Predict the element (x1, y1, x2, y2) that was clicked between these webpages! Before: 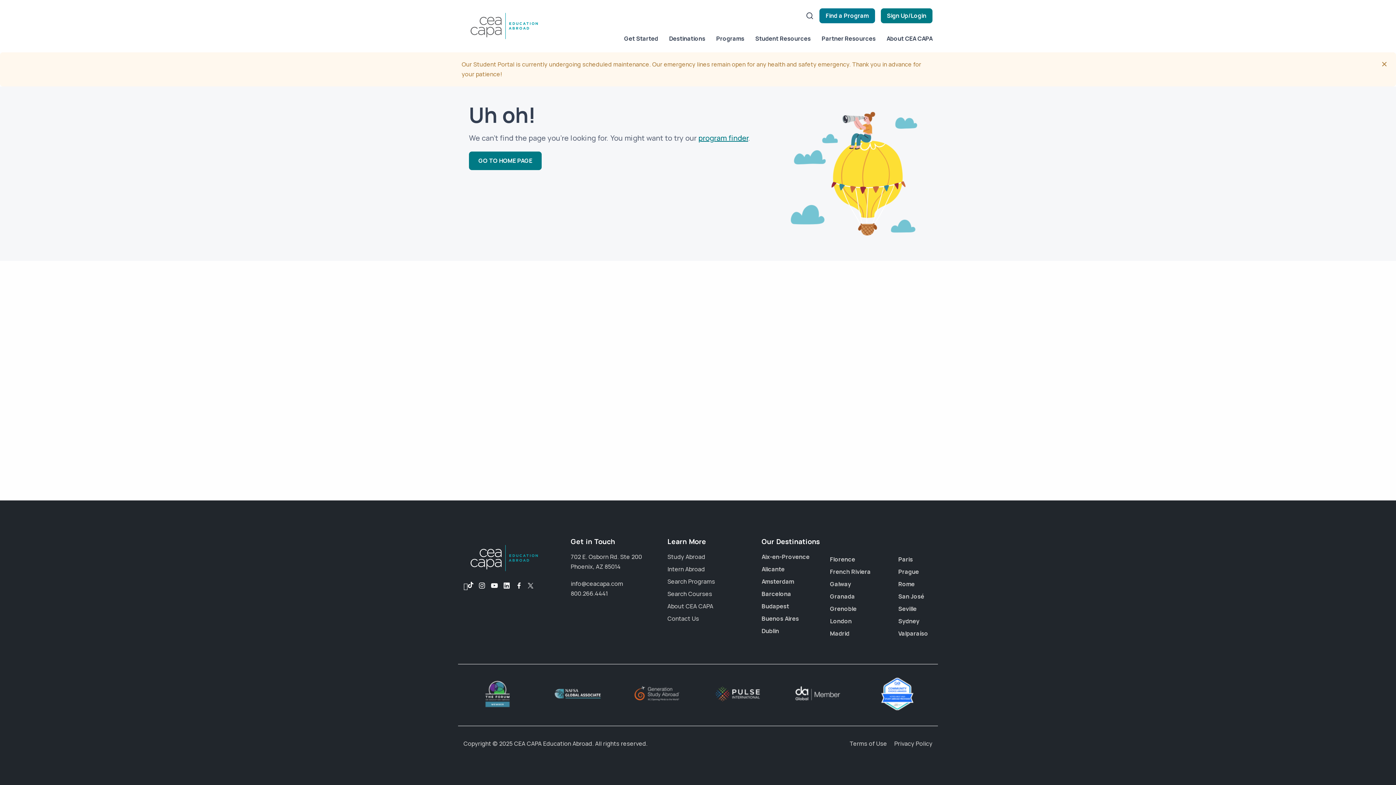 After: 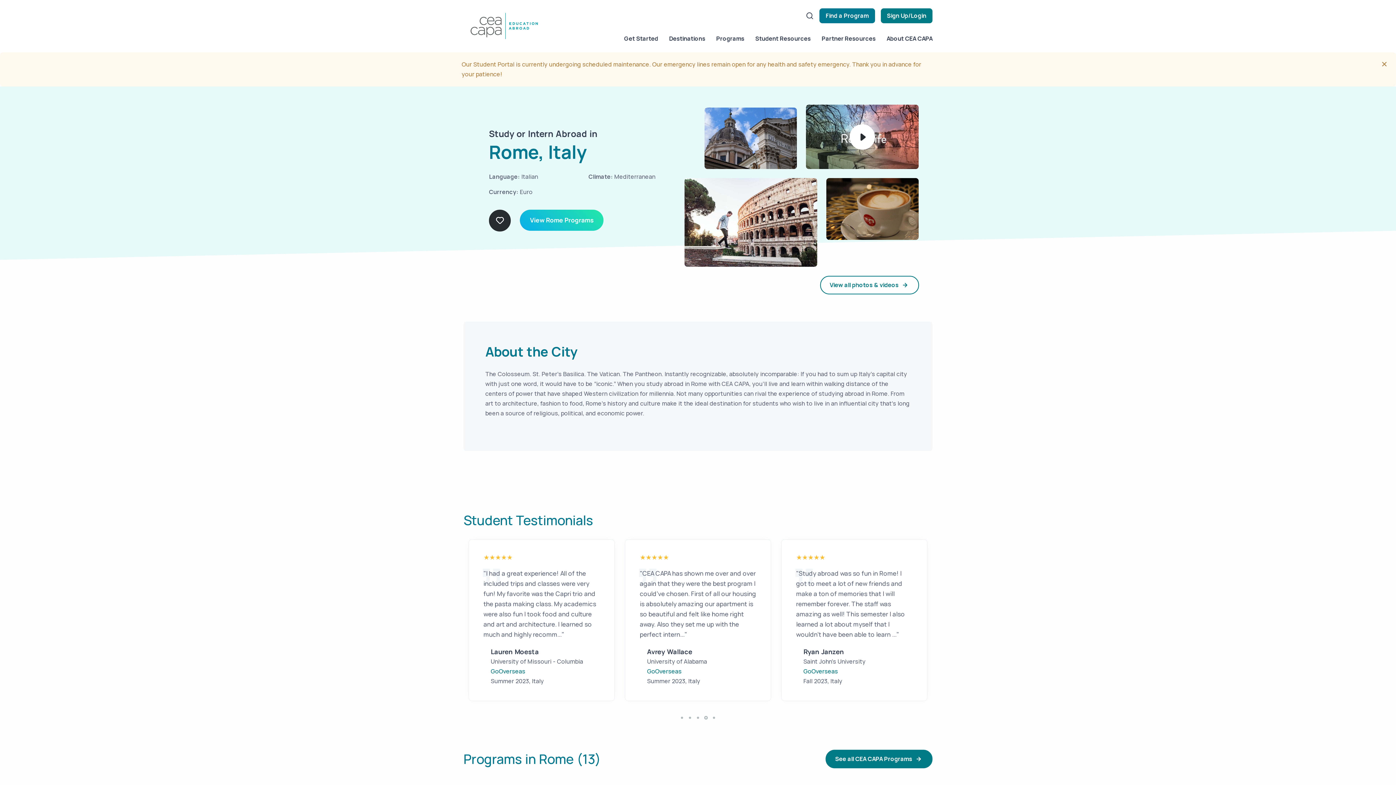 Action: label: Rome bbox: (898, 579, 961, 589)